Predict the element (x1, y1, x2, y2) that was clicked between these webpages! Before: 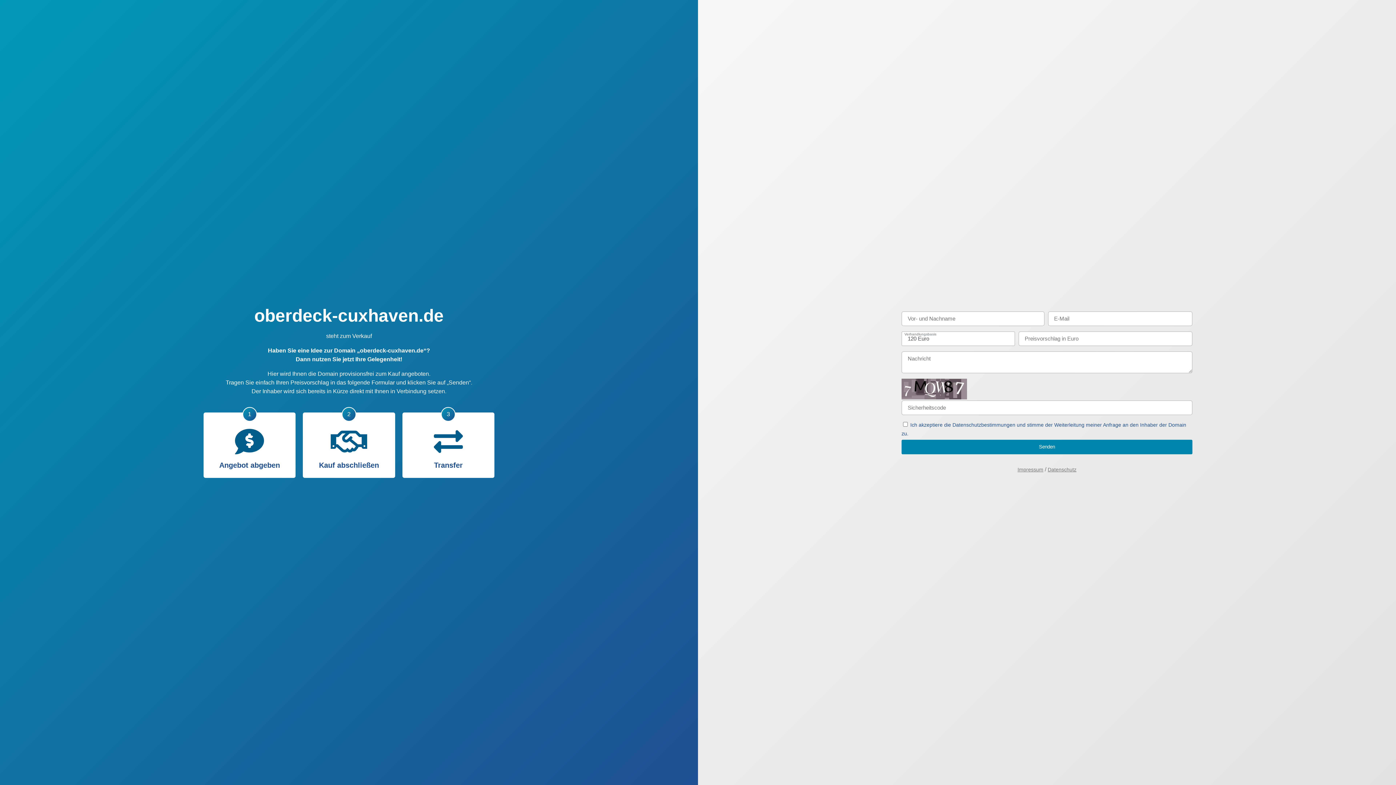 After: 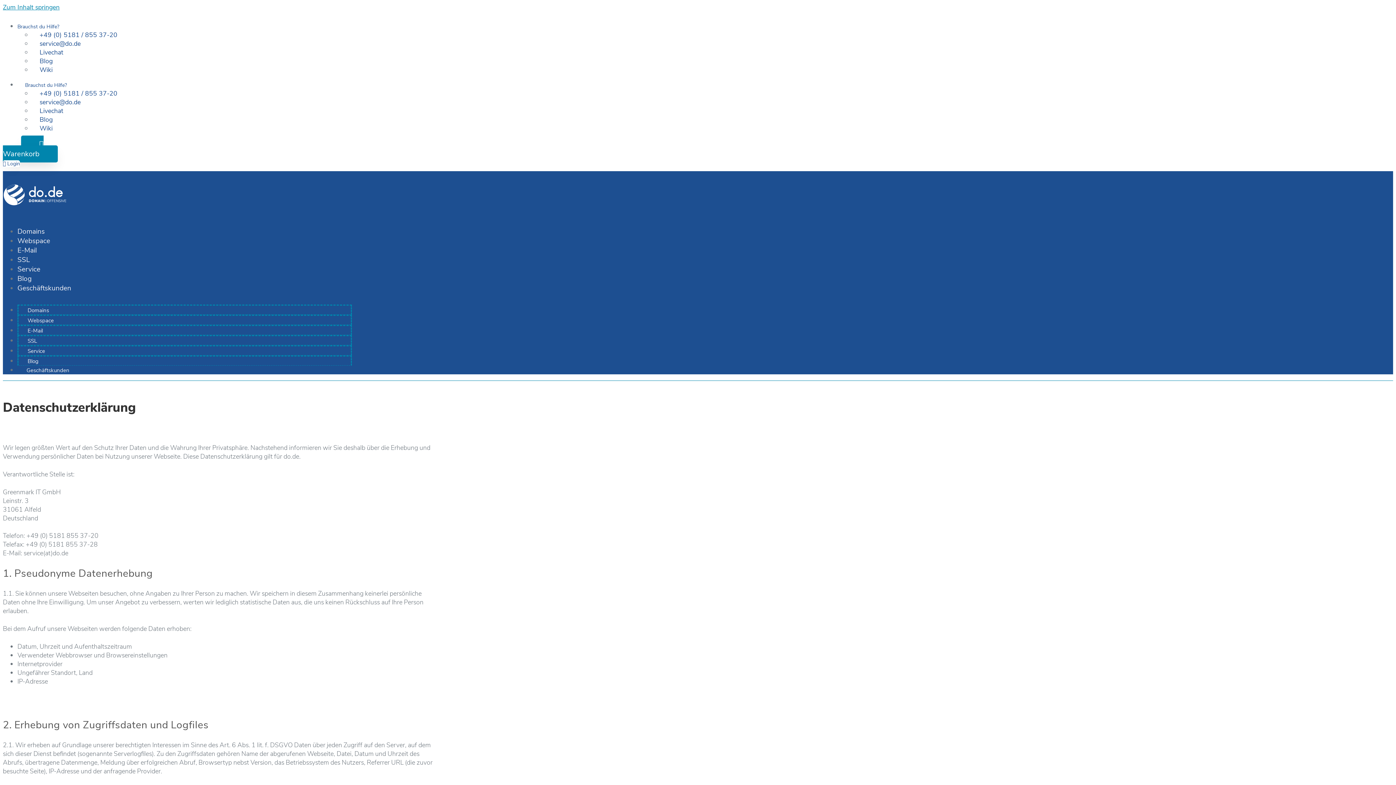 Action: bbox: (1048, 466, 1076, 472) label: Datenschutz